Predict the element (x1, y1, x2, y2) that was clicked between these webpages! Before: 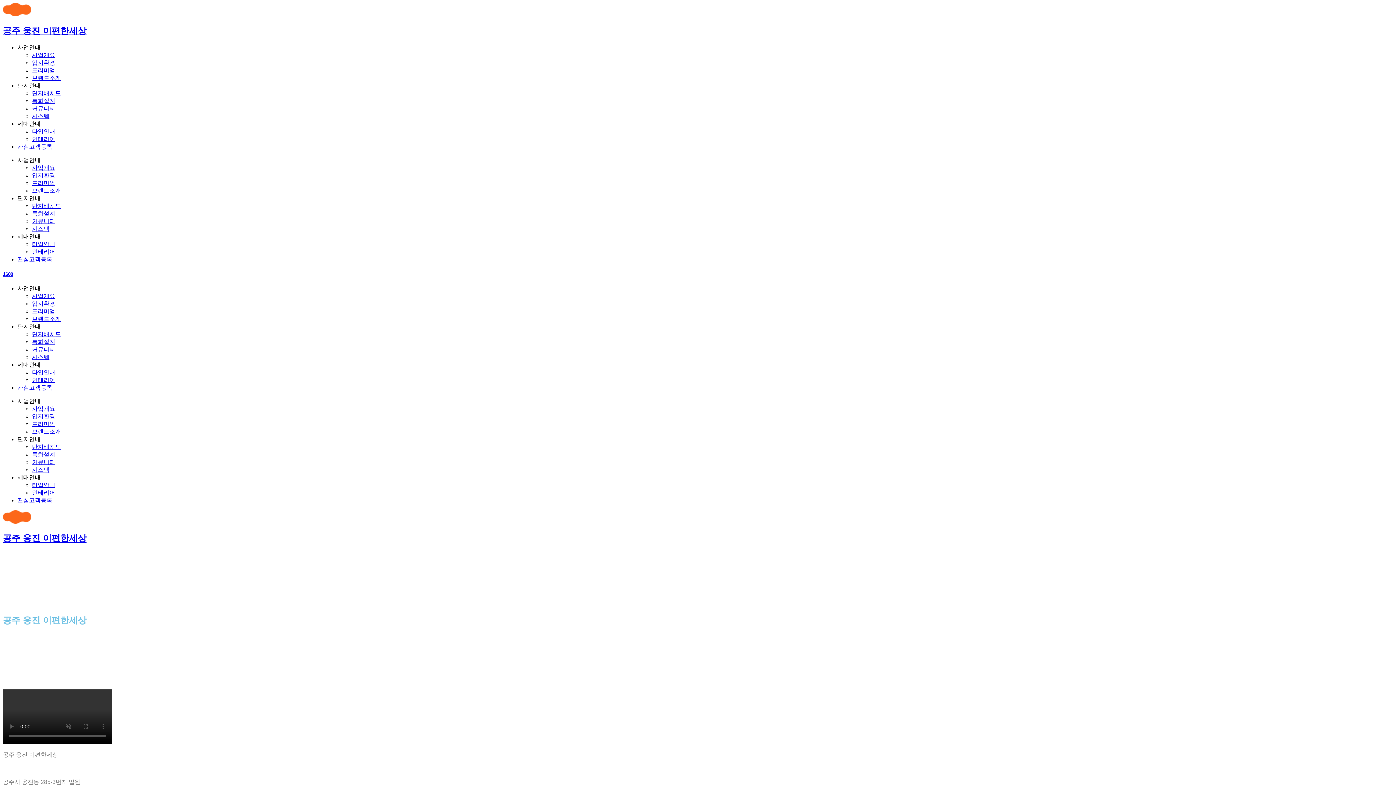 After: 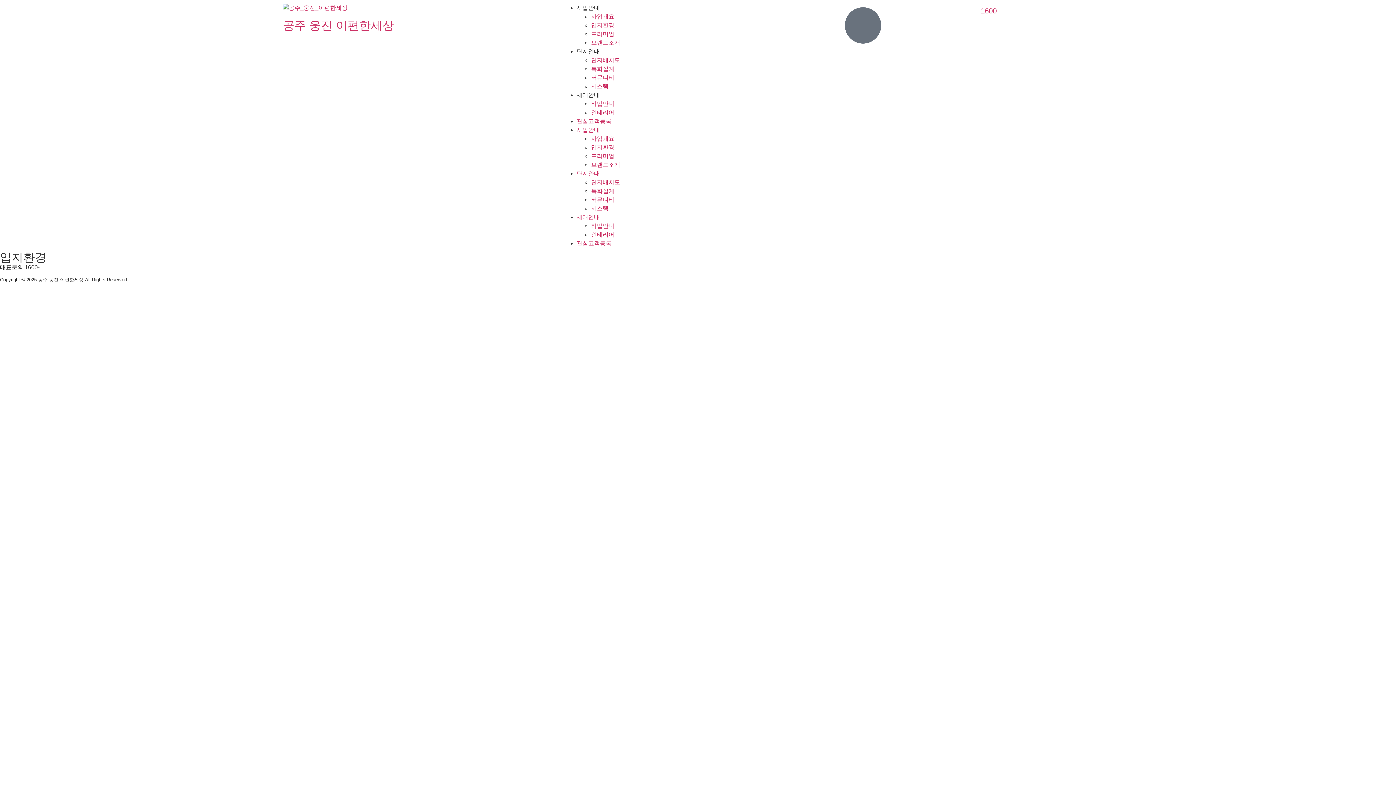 Action: label: 입지환경 bbox: (32, 300, 55, 307)